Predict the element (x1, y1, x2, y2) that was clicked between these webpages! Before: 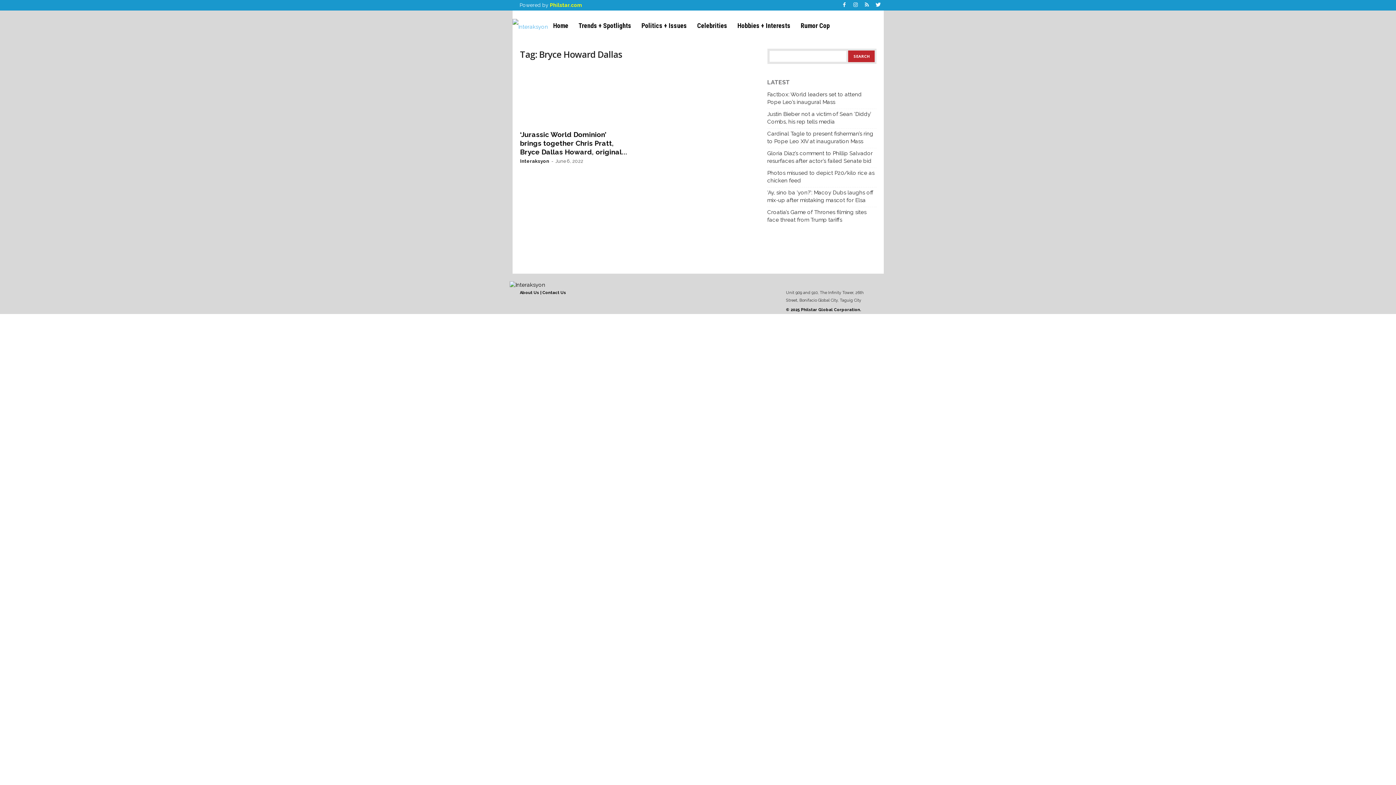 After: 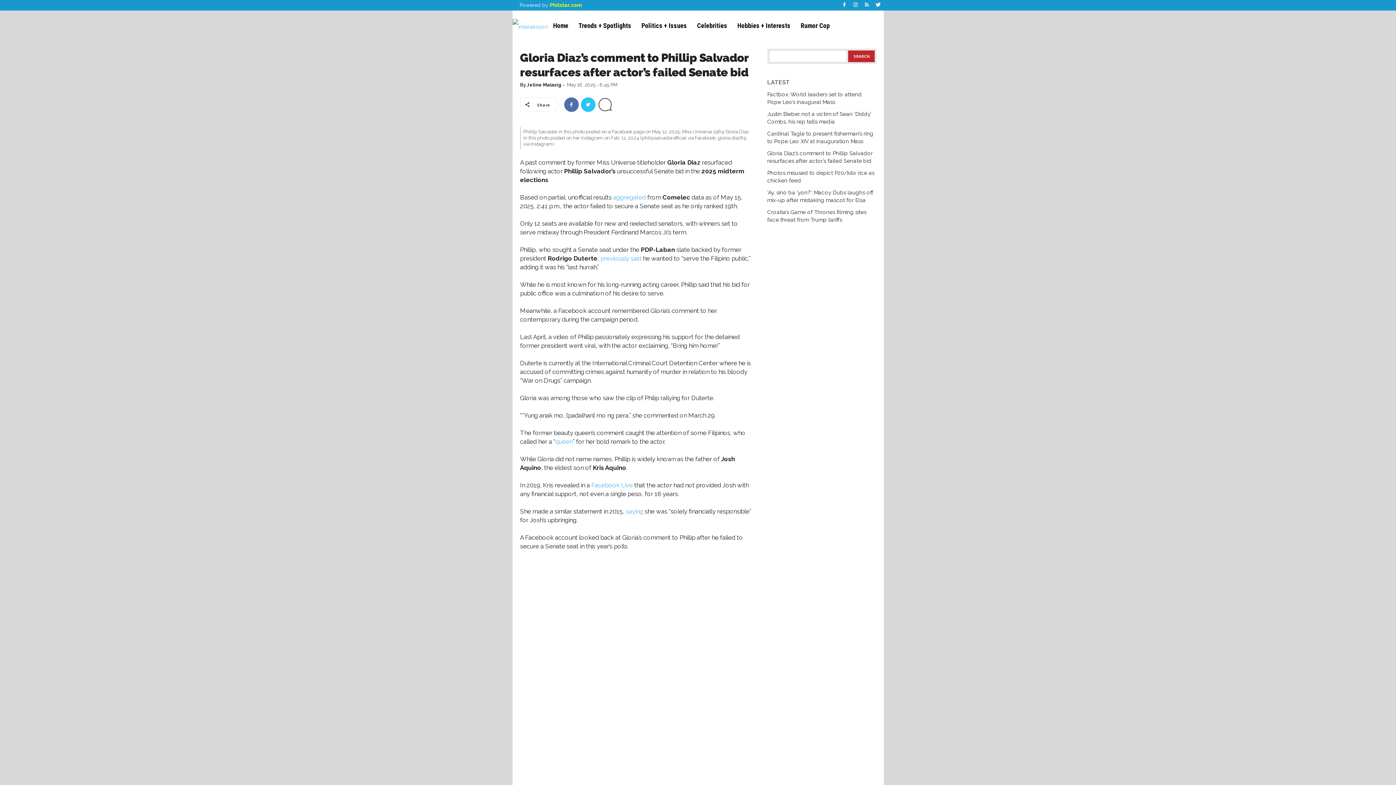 Action: label: Gloria Diaz’s comment to Phillip Salvador resurfaces after actor’s failed Senate bid bbox: (767, 149, 876, 165)